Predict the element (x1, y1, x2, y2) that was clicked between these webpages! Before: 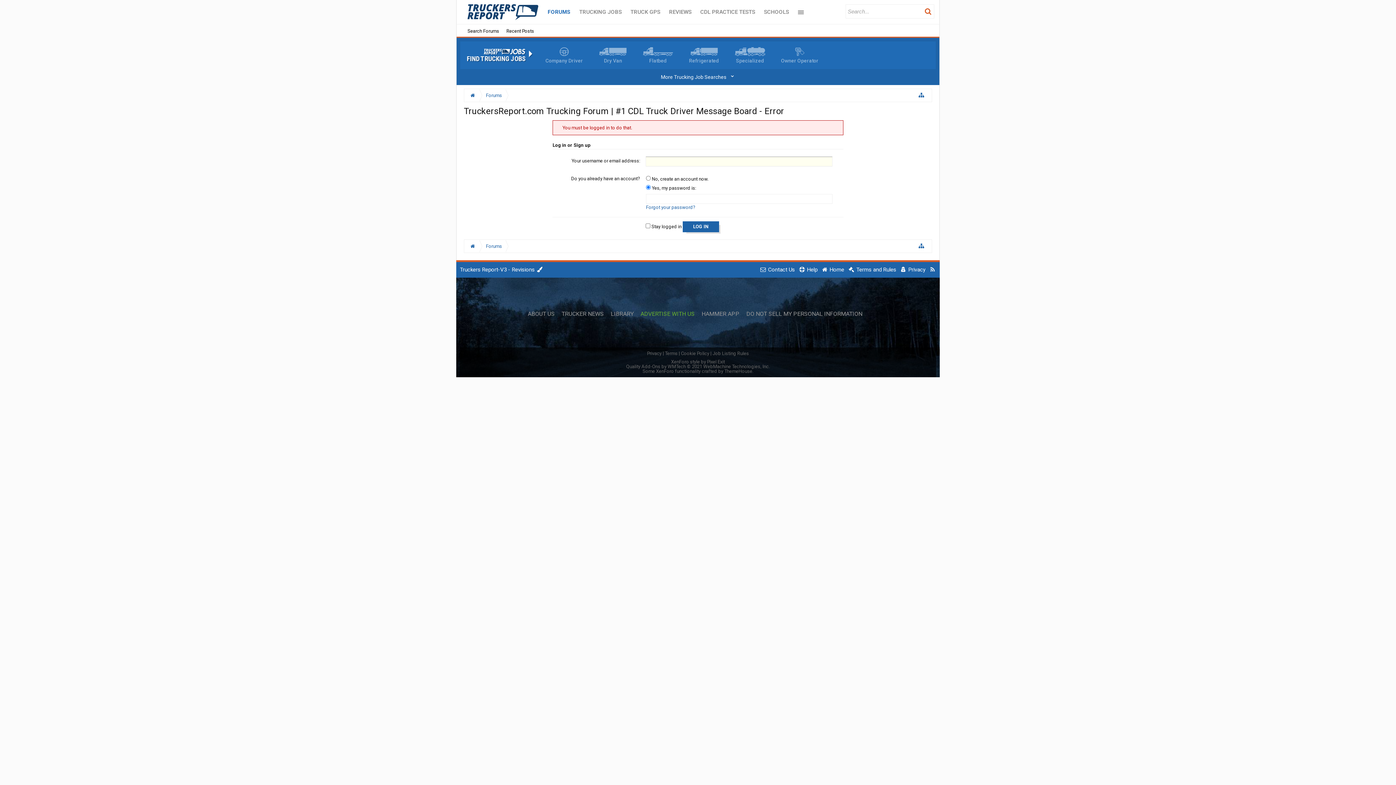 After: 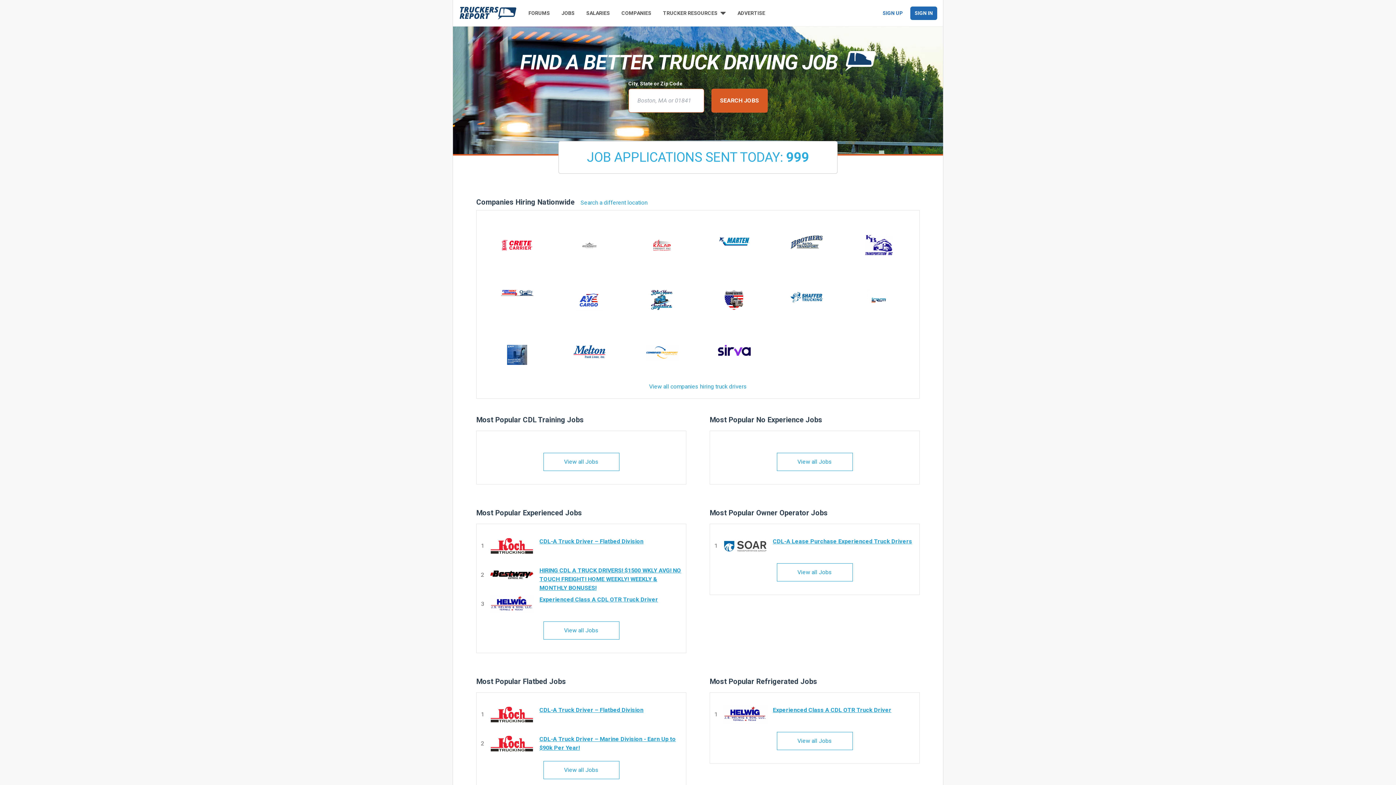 Action: label: TRUCKING JOBS bbox: (575, 0, 626, 24)